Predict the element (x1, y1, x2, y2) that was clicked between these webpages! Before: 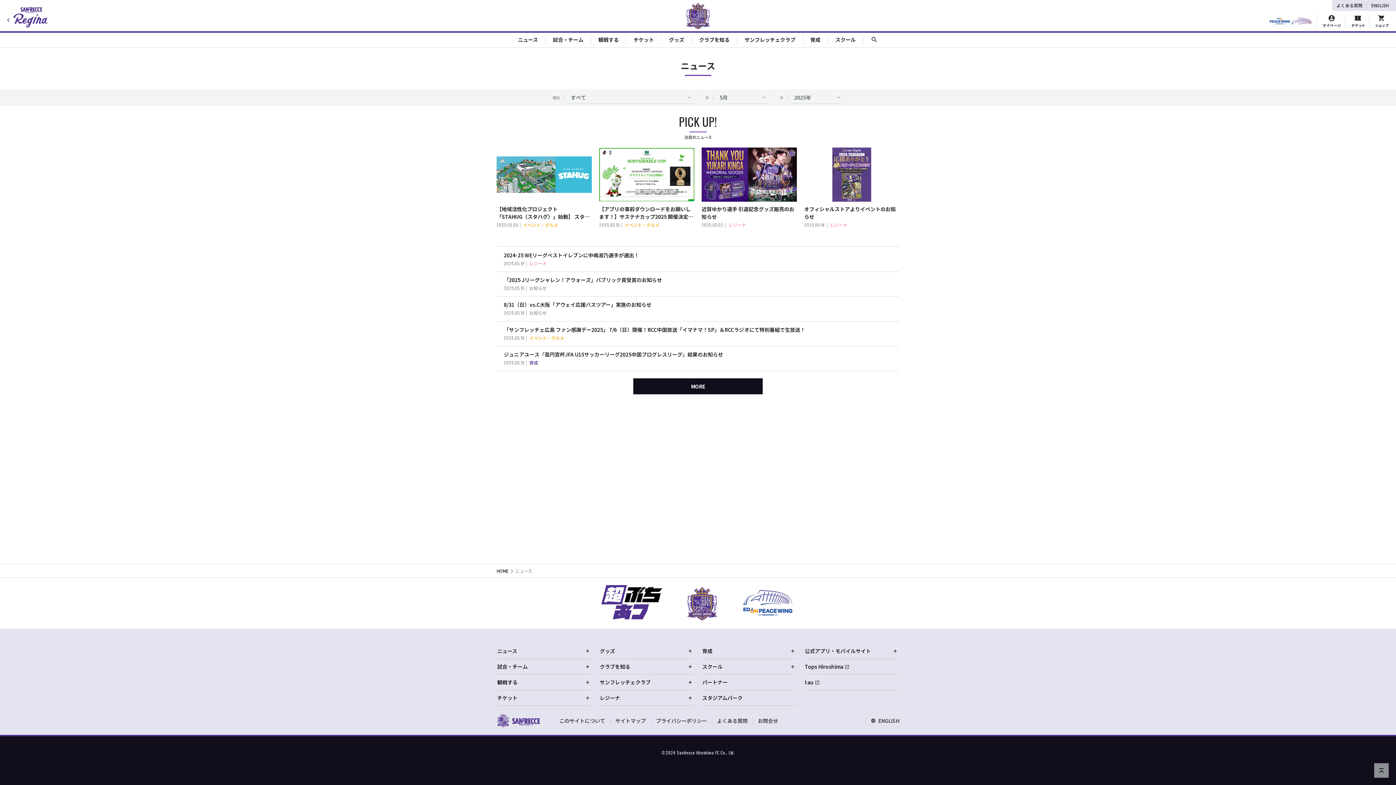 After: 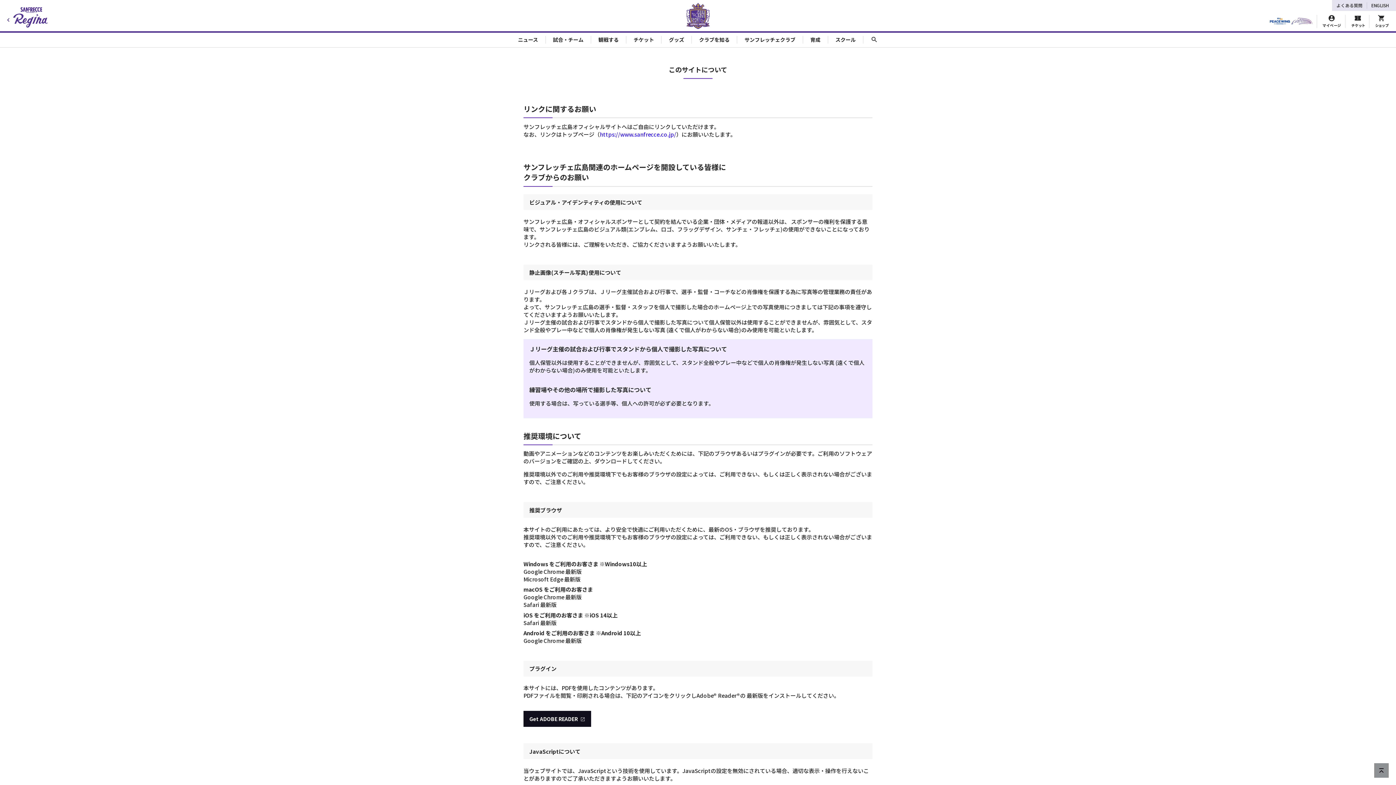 Action: bbox: (554, 714, 610, 727) label: このサイトについて